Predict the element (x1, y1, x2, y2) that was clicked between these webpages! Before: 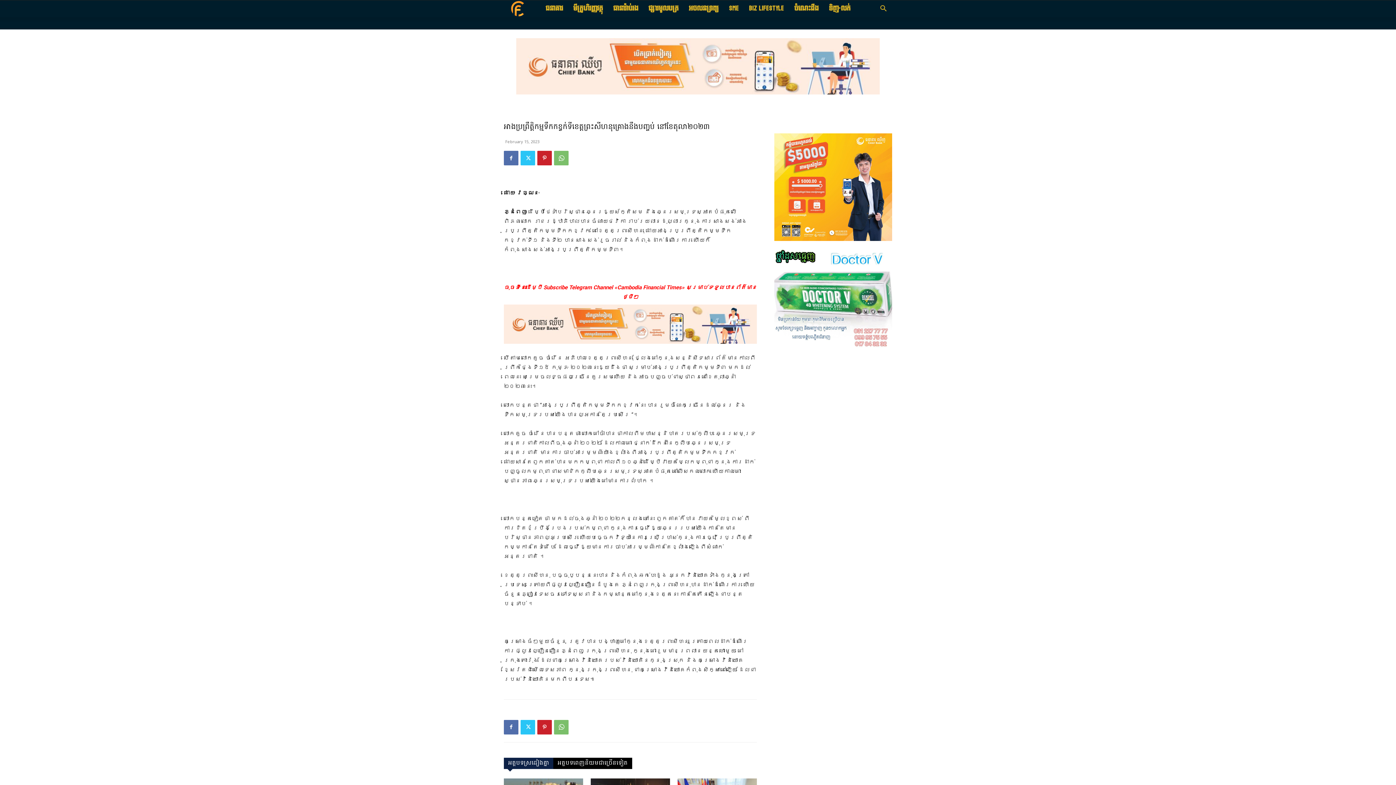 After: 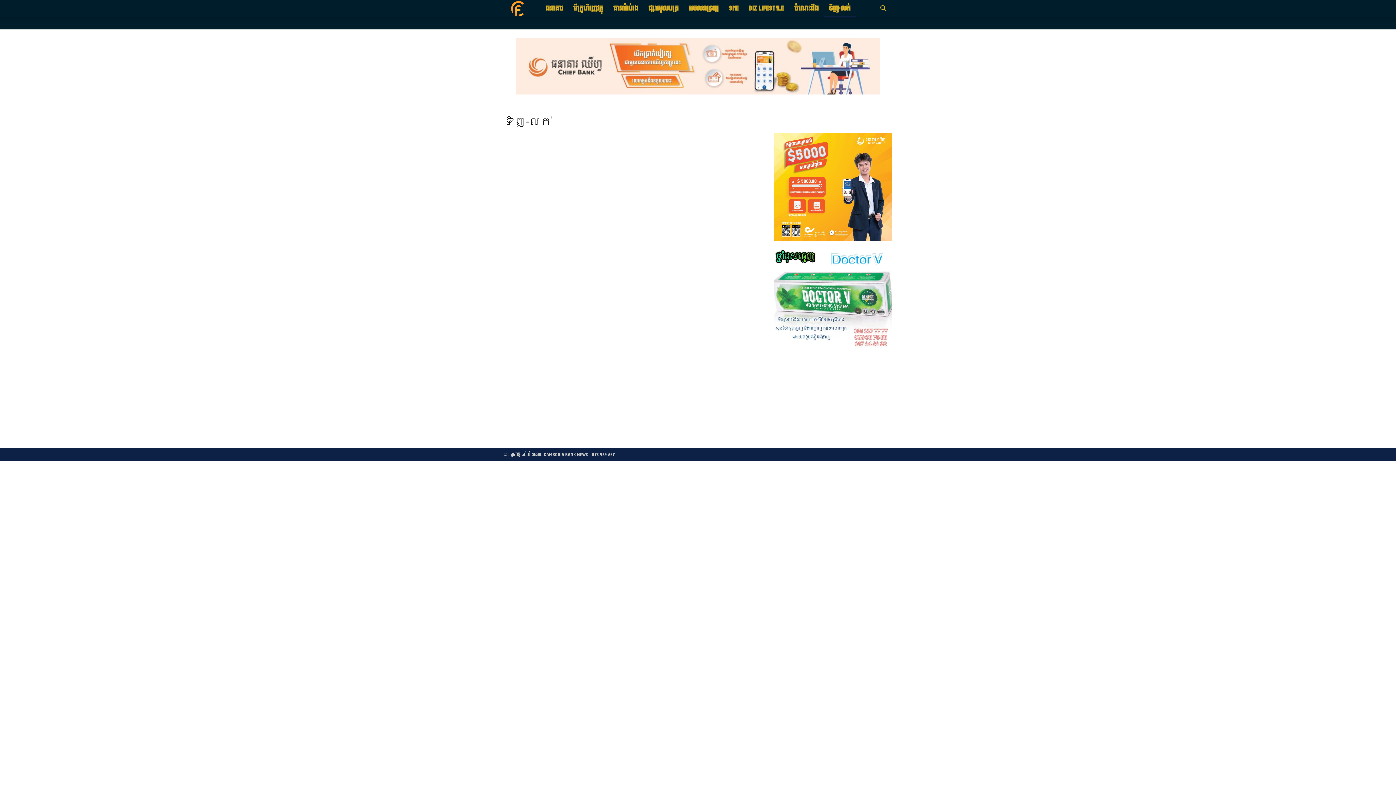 Action: label: ទិញ-លក់ bbox: (823, 0, 855, 17)